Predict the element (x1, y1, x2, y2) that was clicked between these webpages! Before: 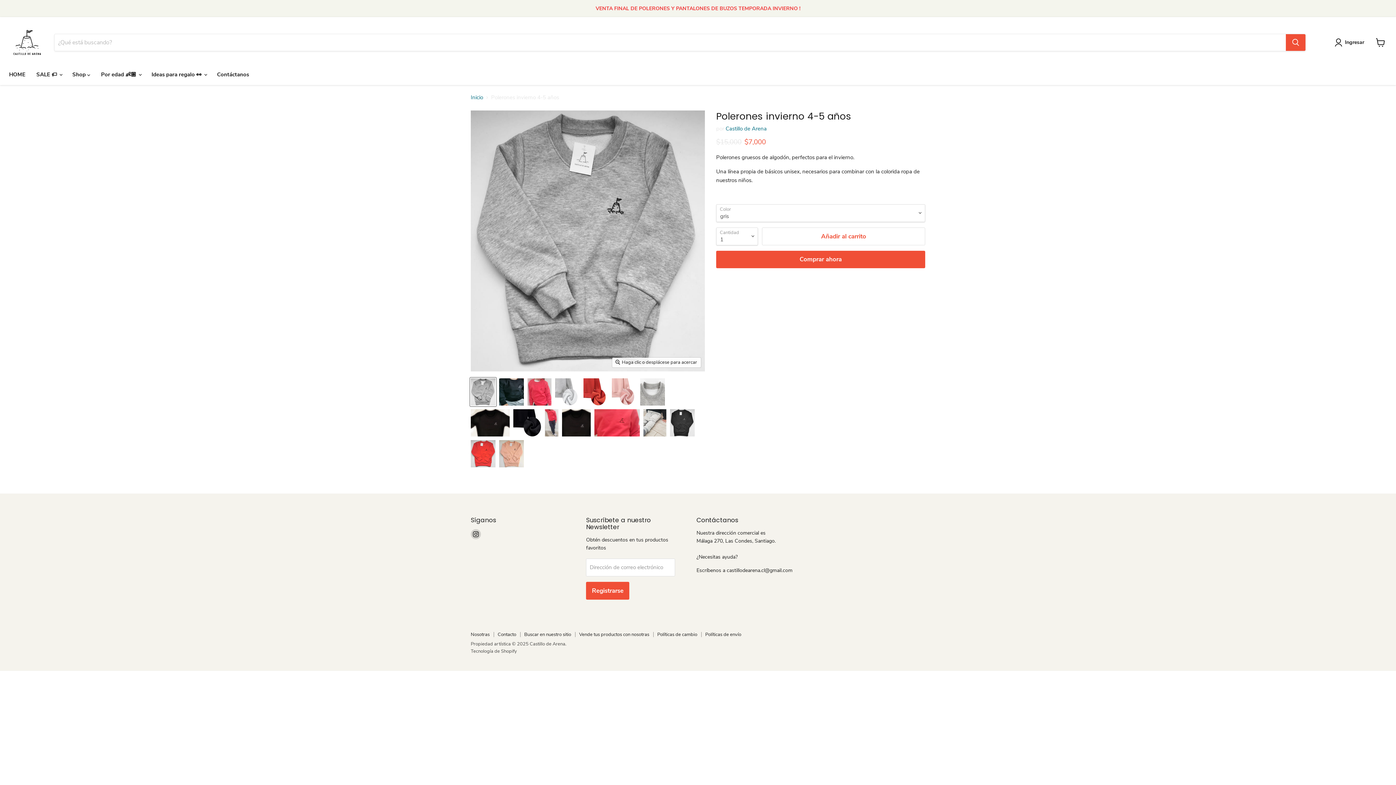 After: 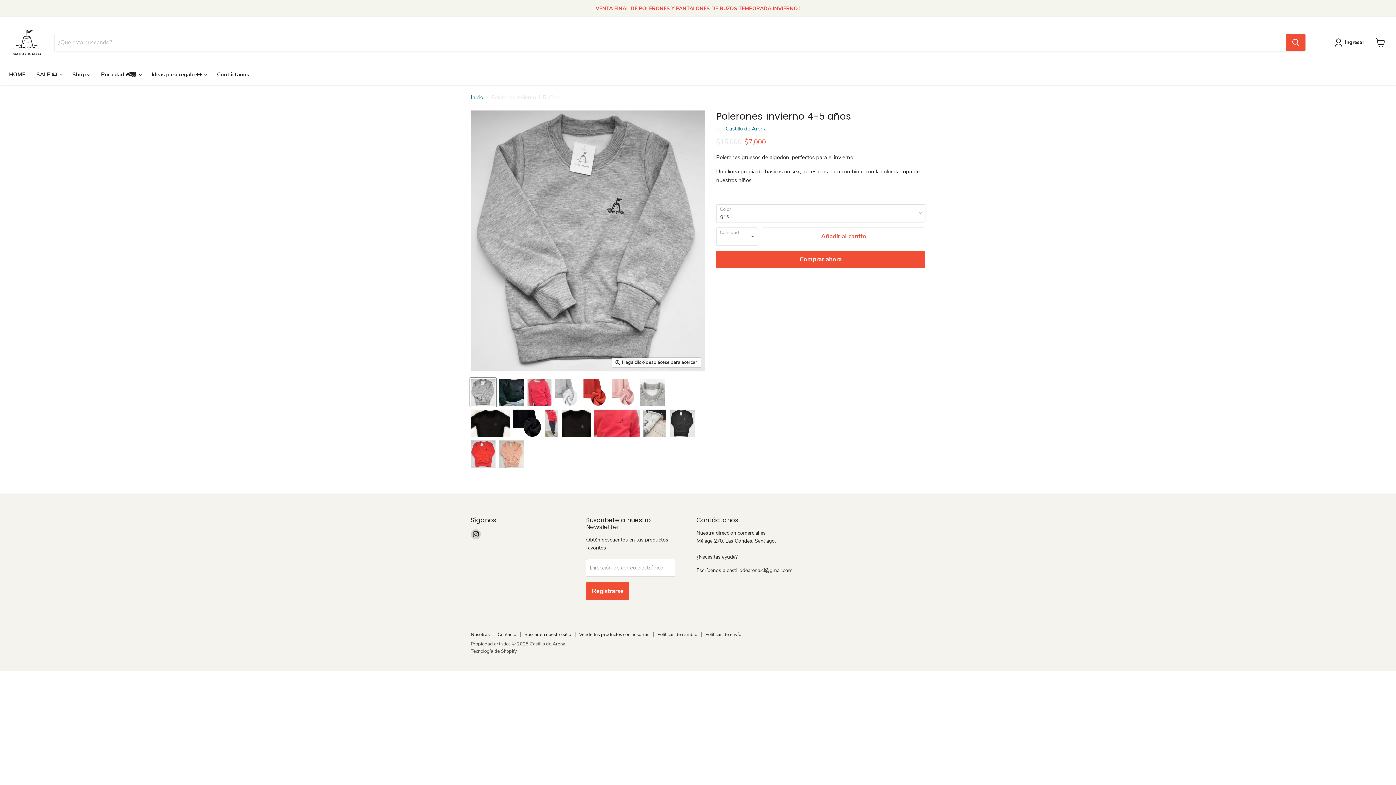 Action: bbox: (470, 377, 496, 406) label: Polerones invierno 4-5 años miniatura